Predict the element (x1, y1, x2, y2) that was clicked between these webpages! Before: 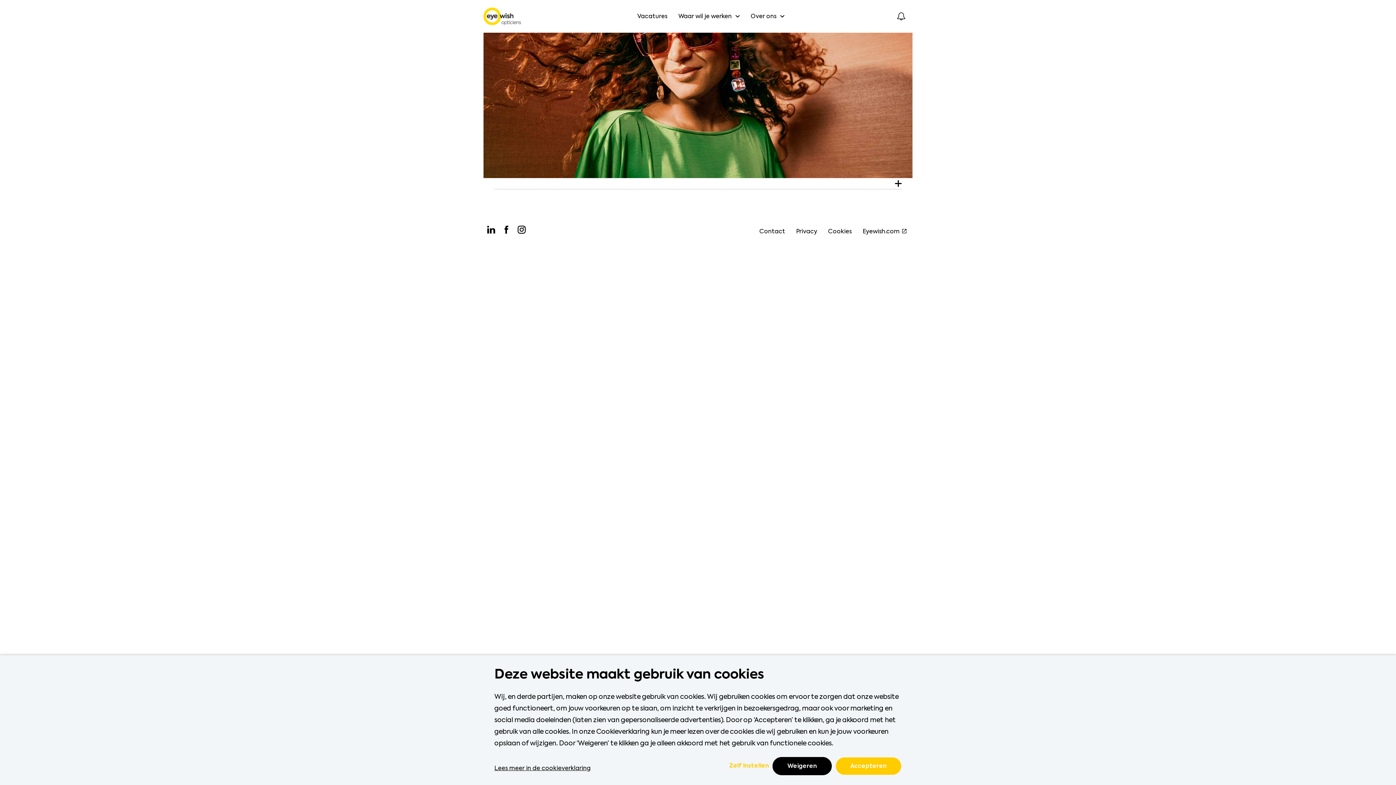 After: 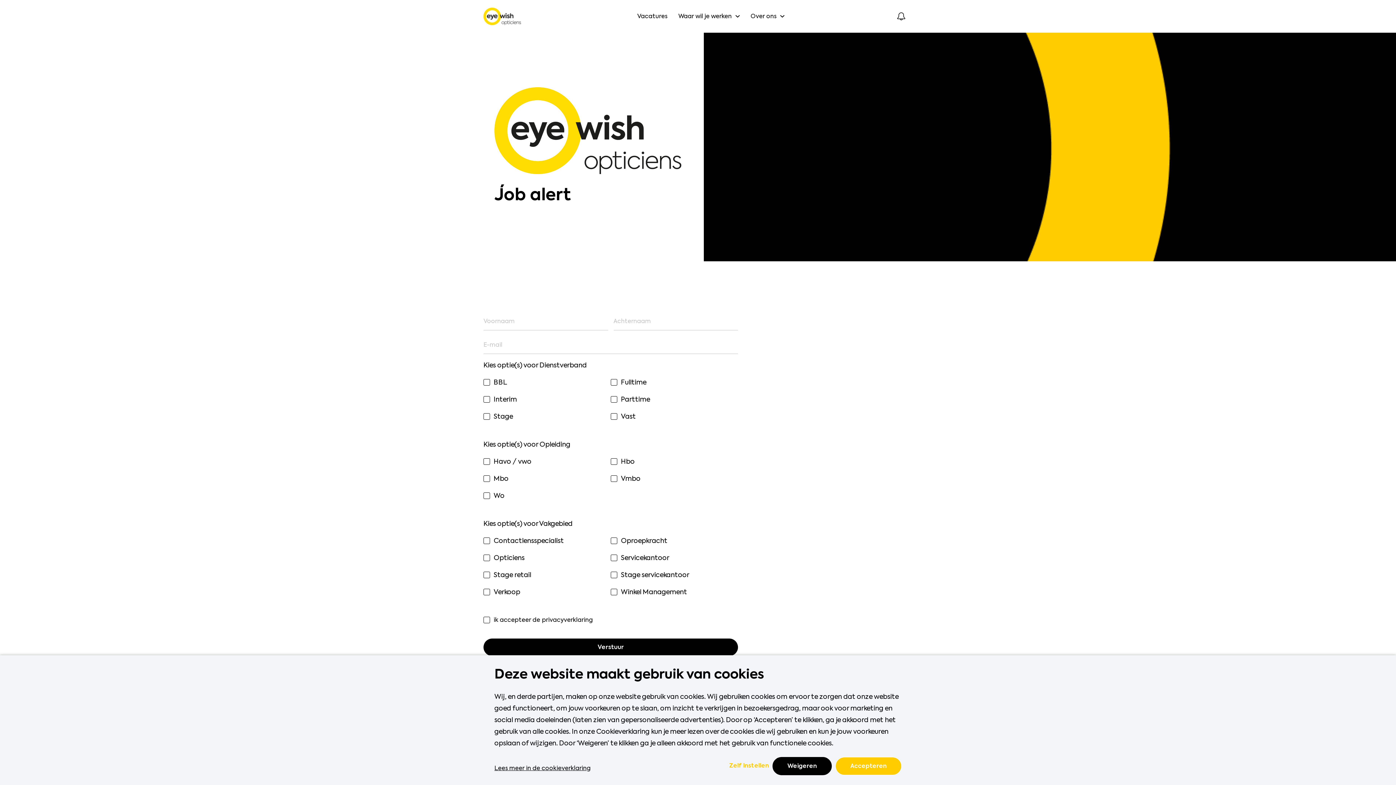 Action: label: Ga naar de job alert pagina bbox: (897, 12, 905, 20)